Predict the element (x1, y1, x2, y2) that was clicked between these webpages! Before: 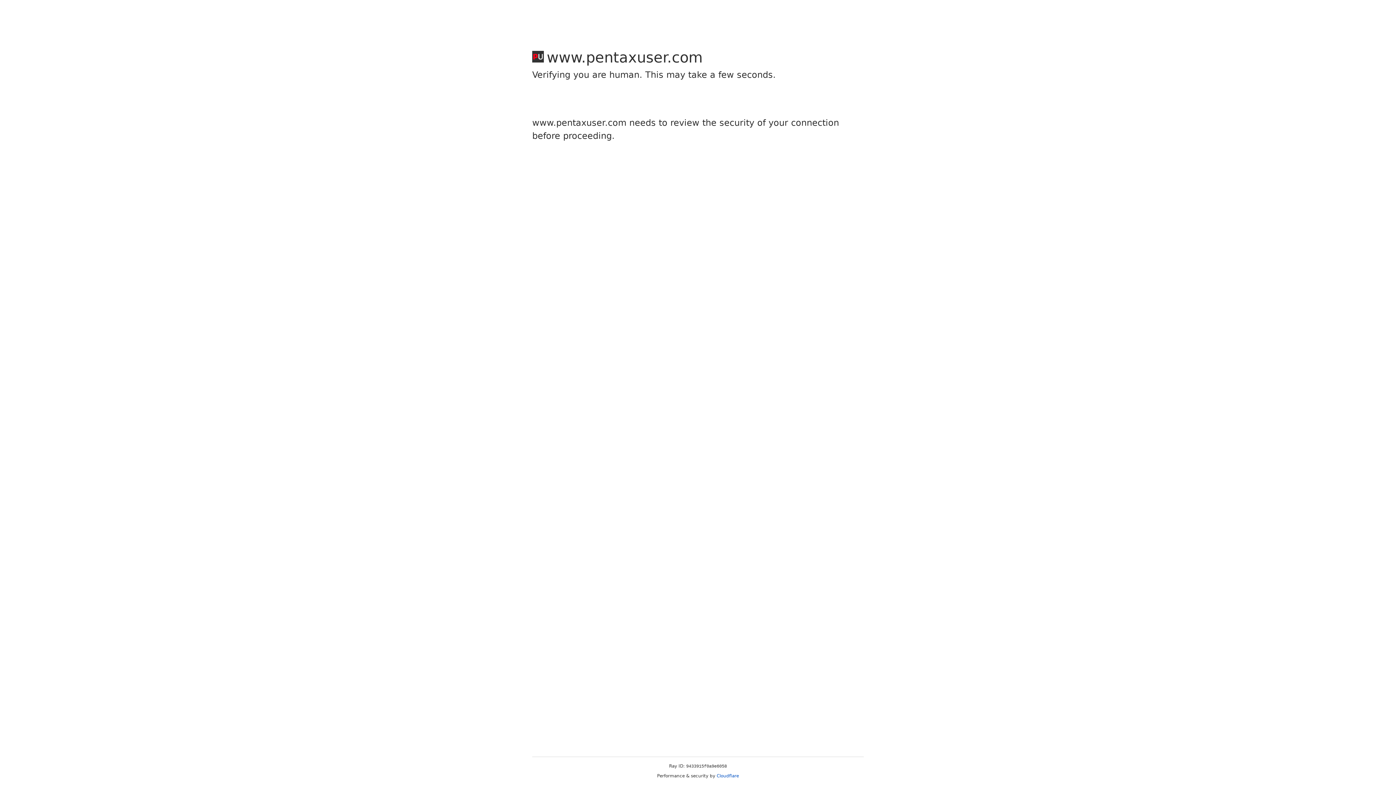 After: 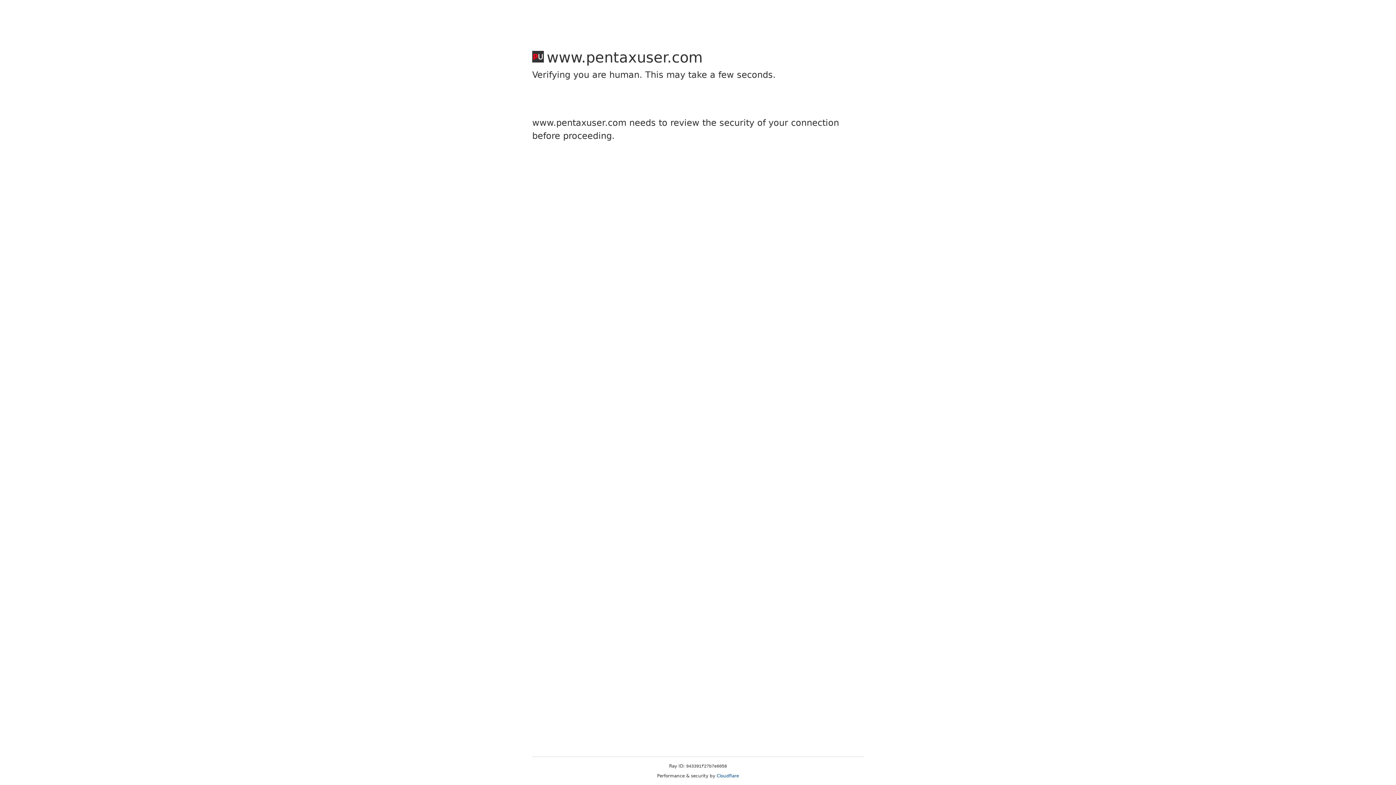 Action: label: Cloudflare bbox: (716, 773, 739, 778)